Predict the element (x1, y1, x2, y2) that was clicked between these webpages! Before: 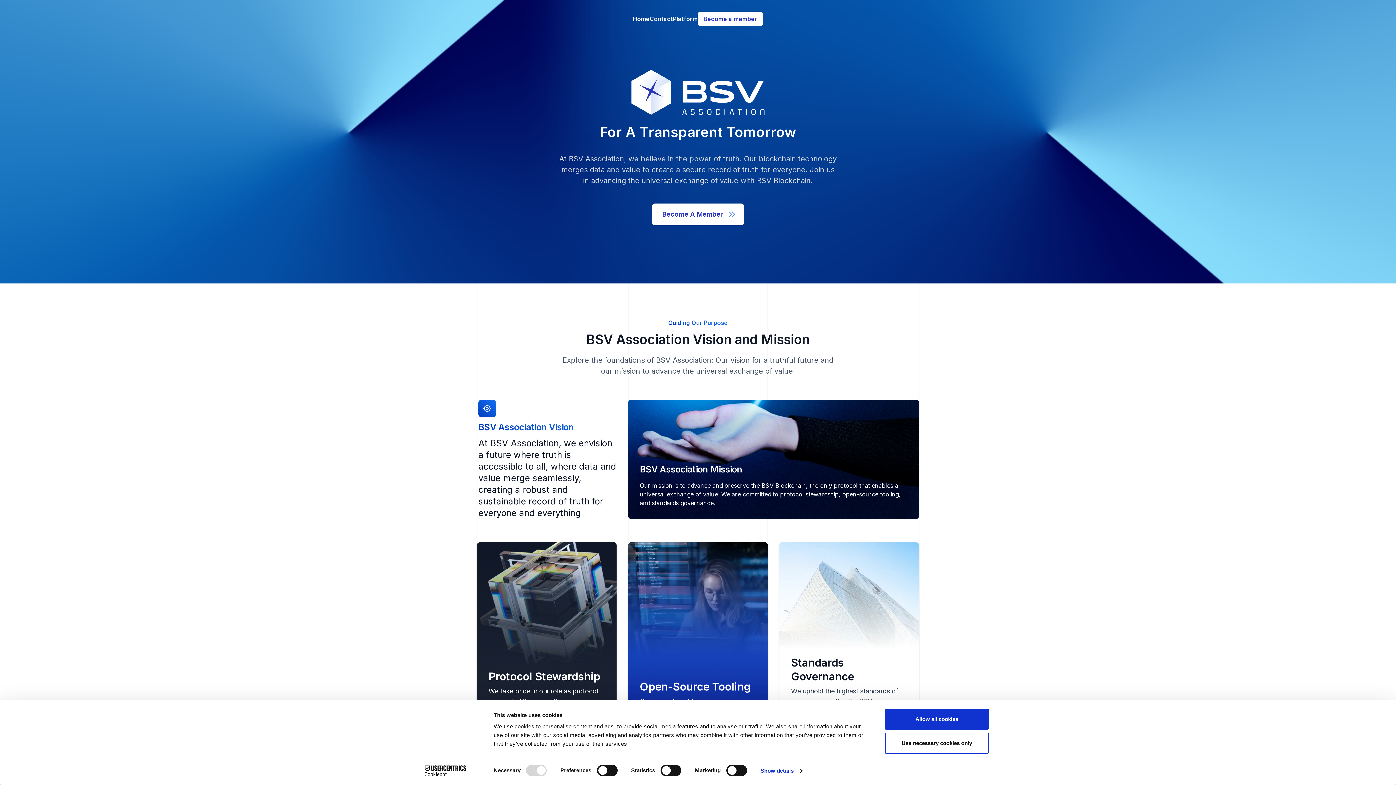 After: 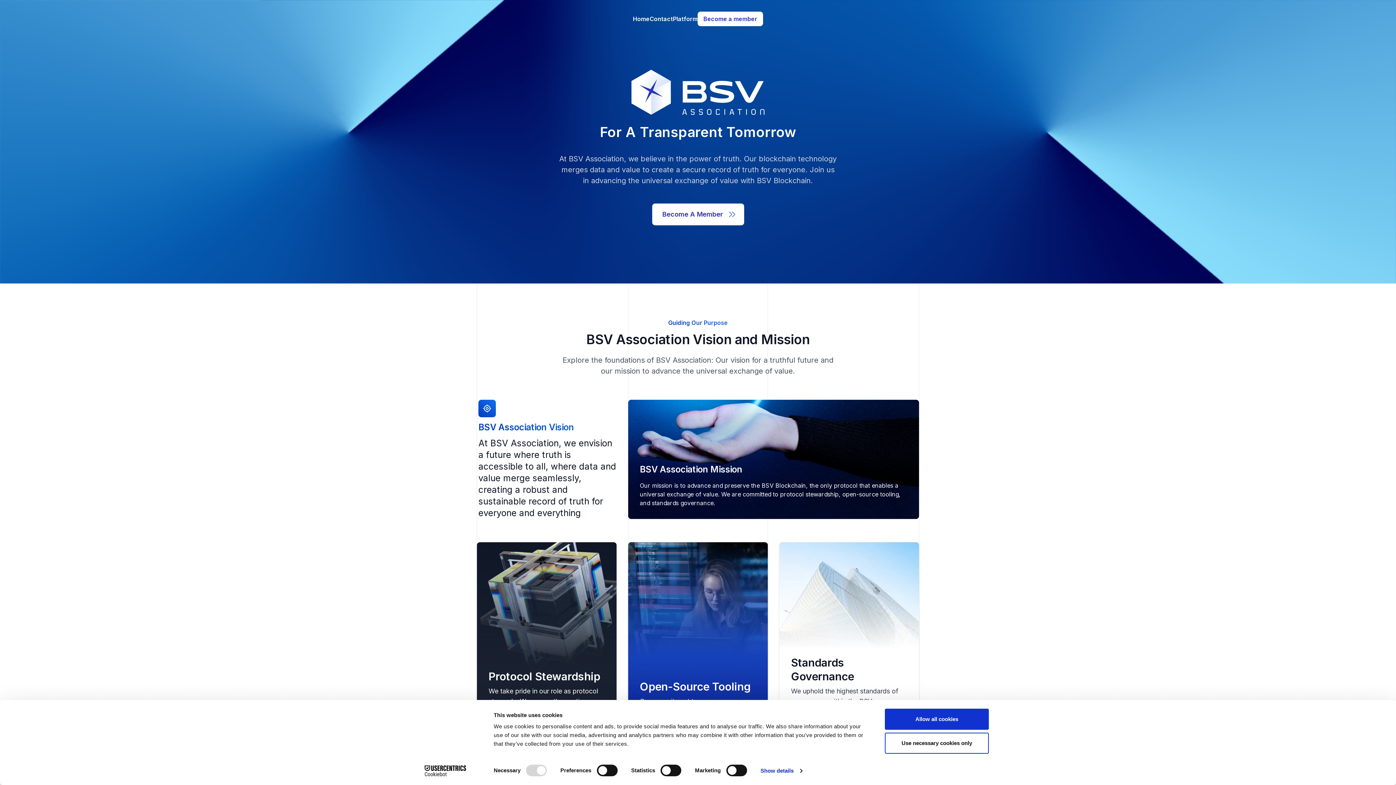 Action: label: Home bbox: (633, 14, 649, 23)